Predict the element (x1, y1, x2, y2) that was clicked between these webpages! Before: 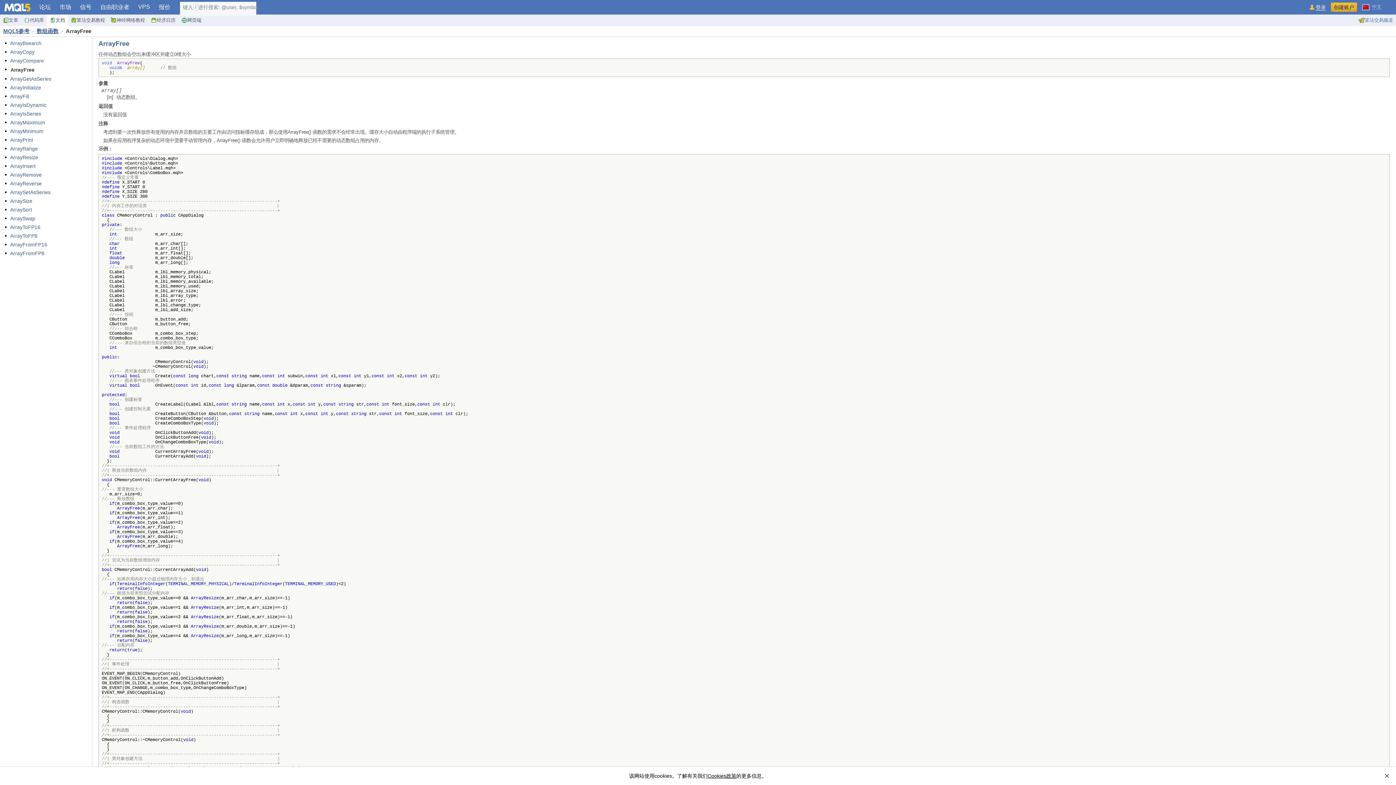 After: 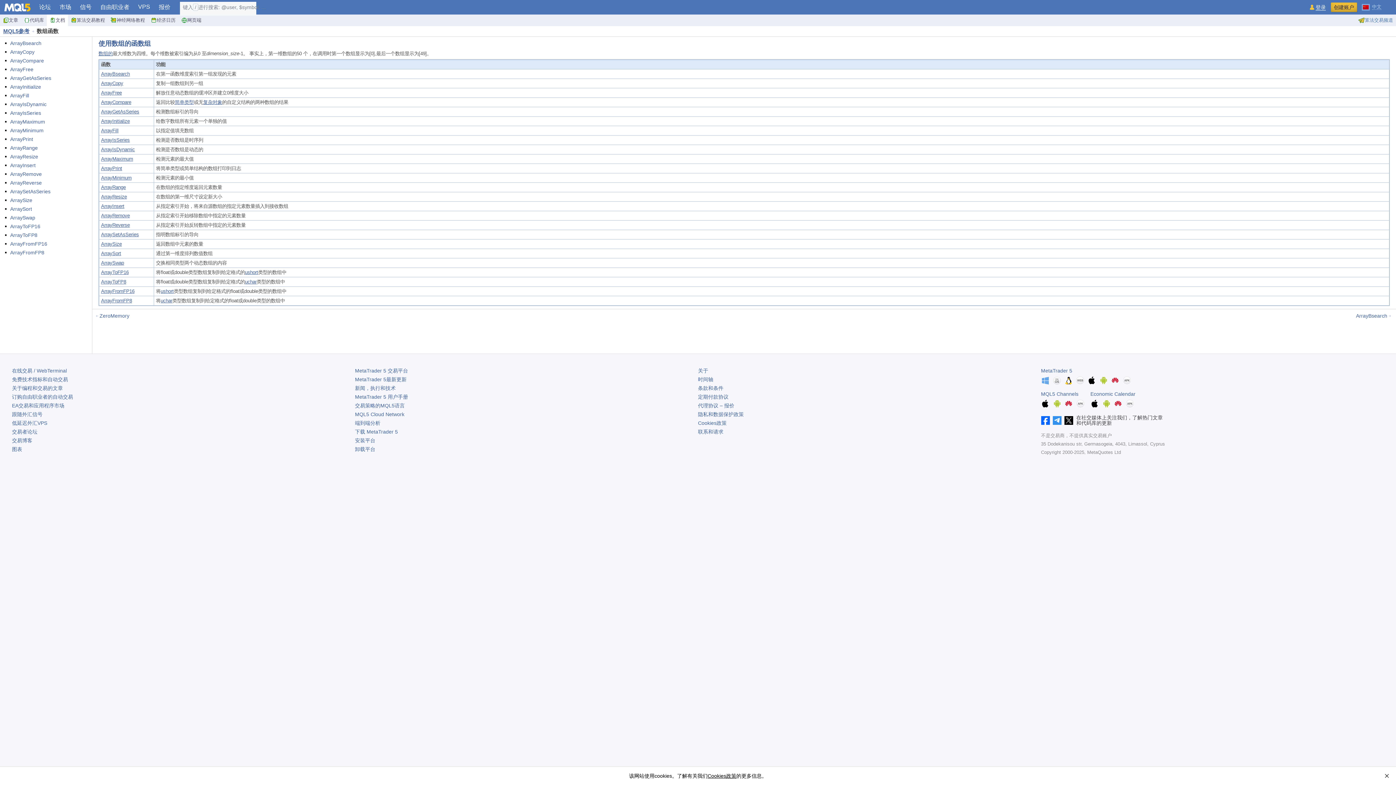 Action: label: 数组函数 bbox: (36, 27, 58, 34)